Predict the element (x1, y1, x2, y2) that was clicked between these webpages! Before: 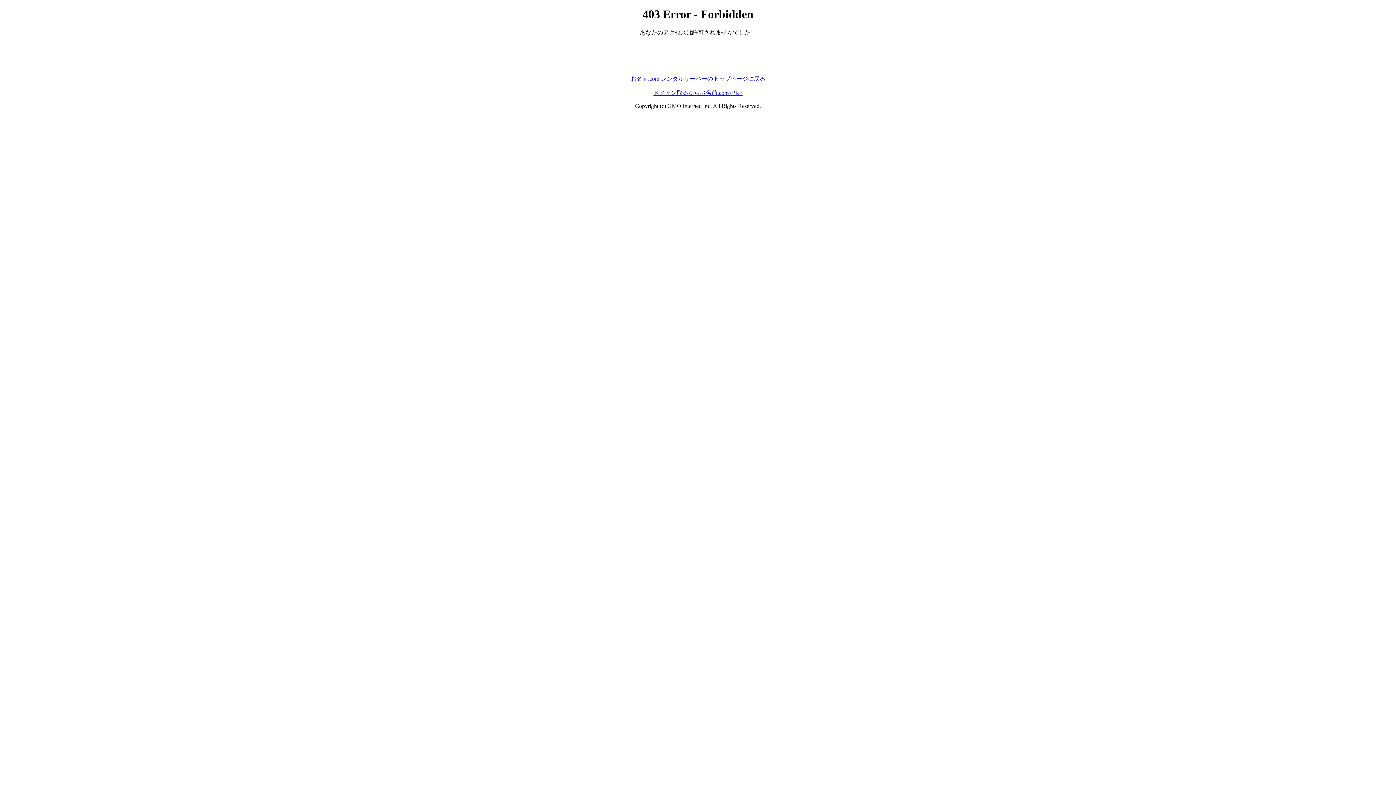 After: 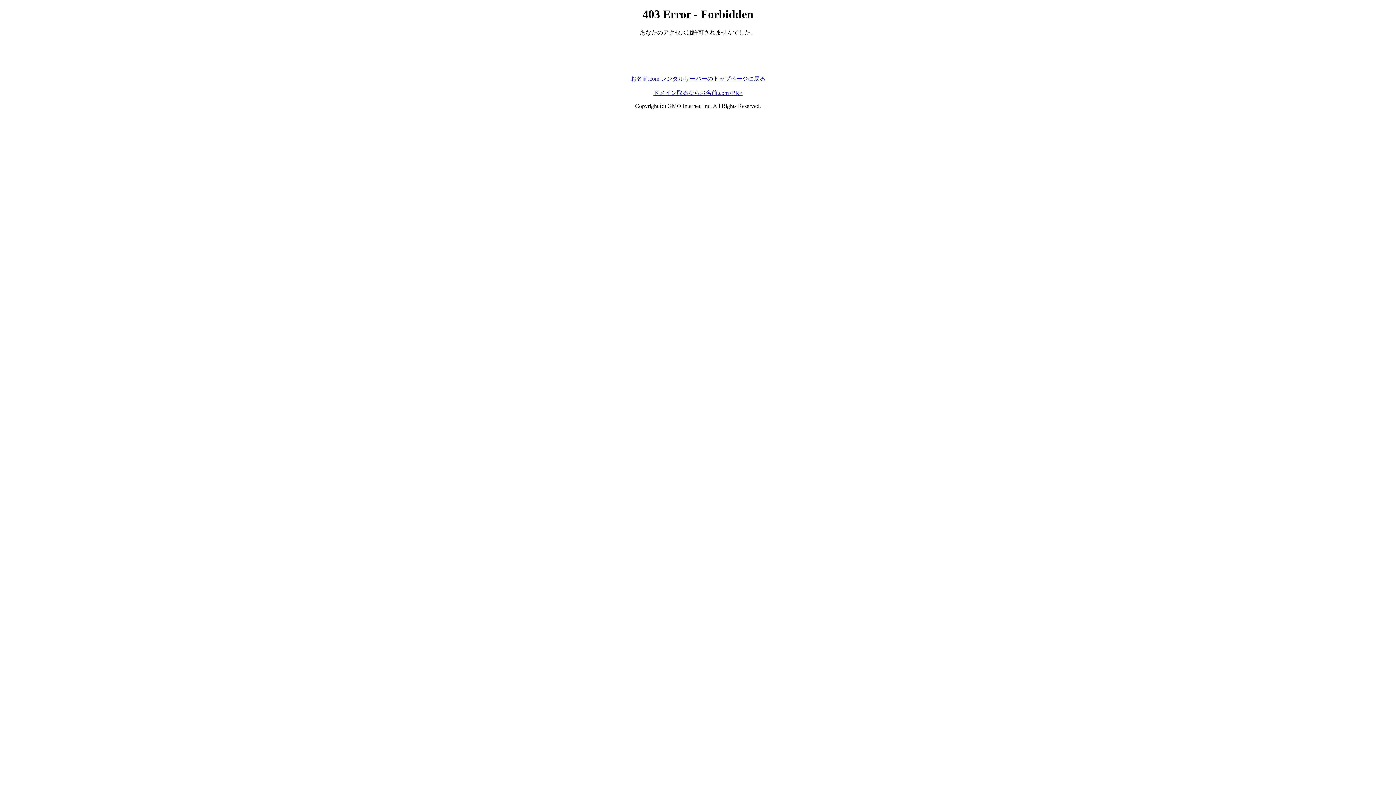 Action: bbox: (653, 89, 742, 95) label: ドメイン取るならお名前.com<PR>